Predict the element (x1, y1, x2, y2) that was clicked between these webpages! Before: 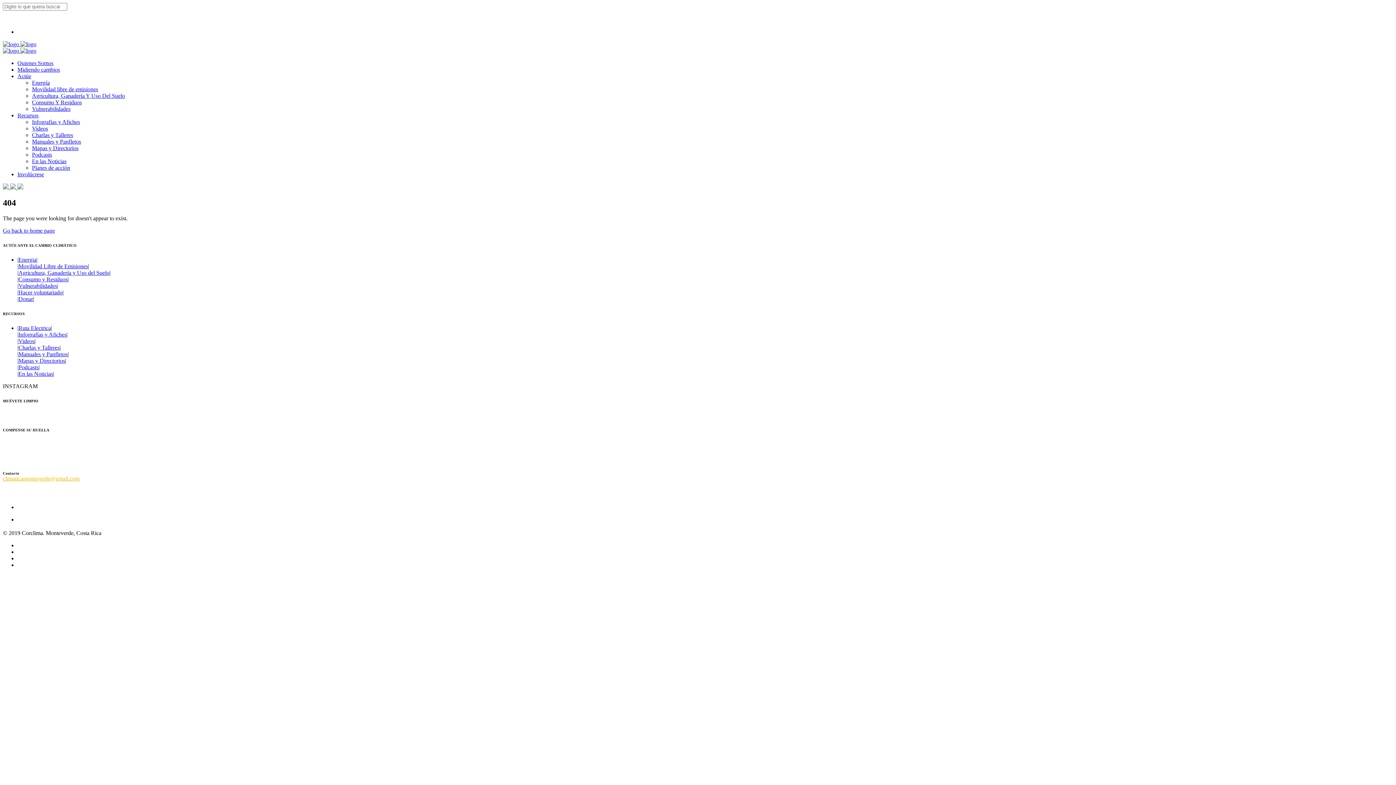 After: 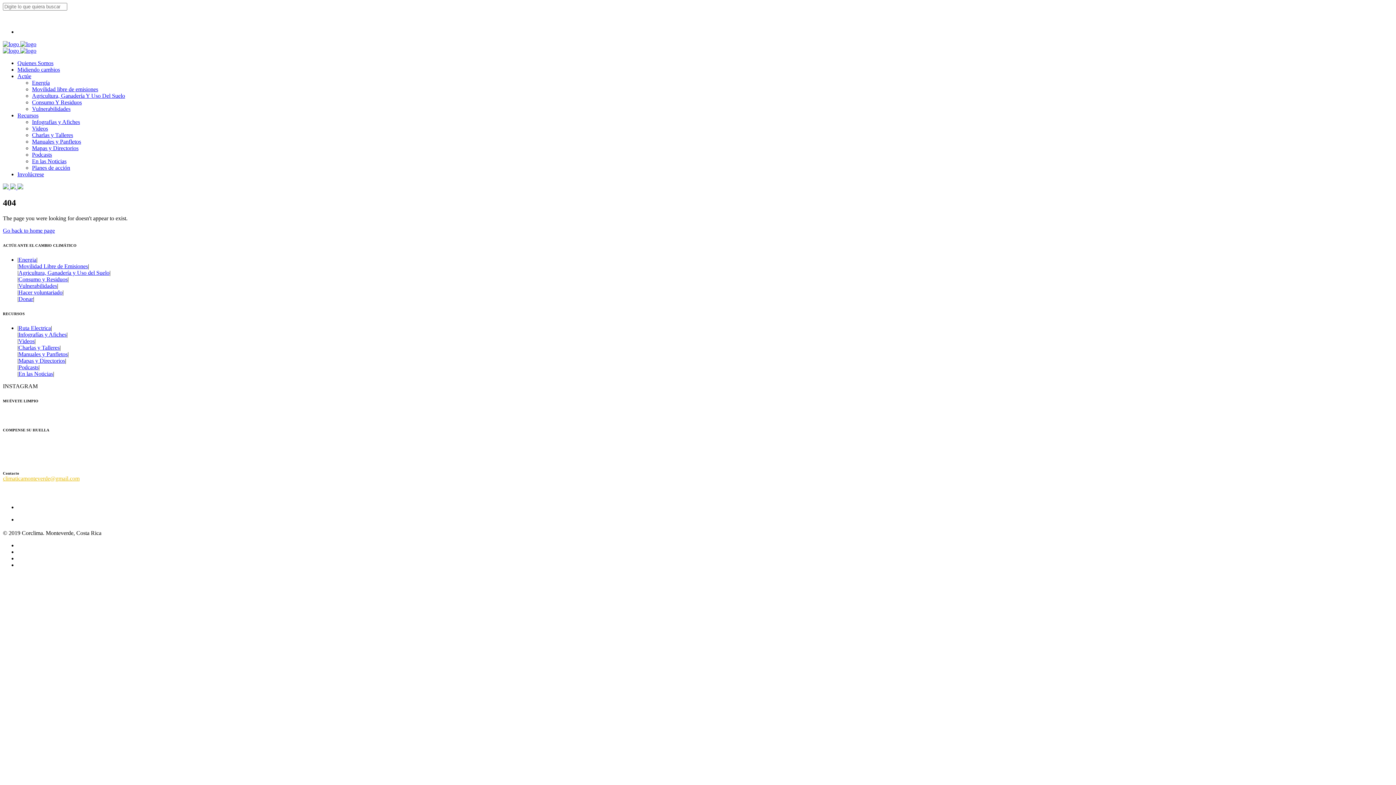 Action: label: Hacer voluntariado bbox: (18, 289, 62, 295)